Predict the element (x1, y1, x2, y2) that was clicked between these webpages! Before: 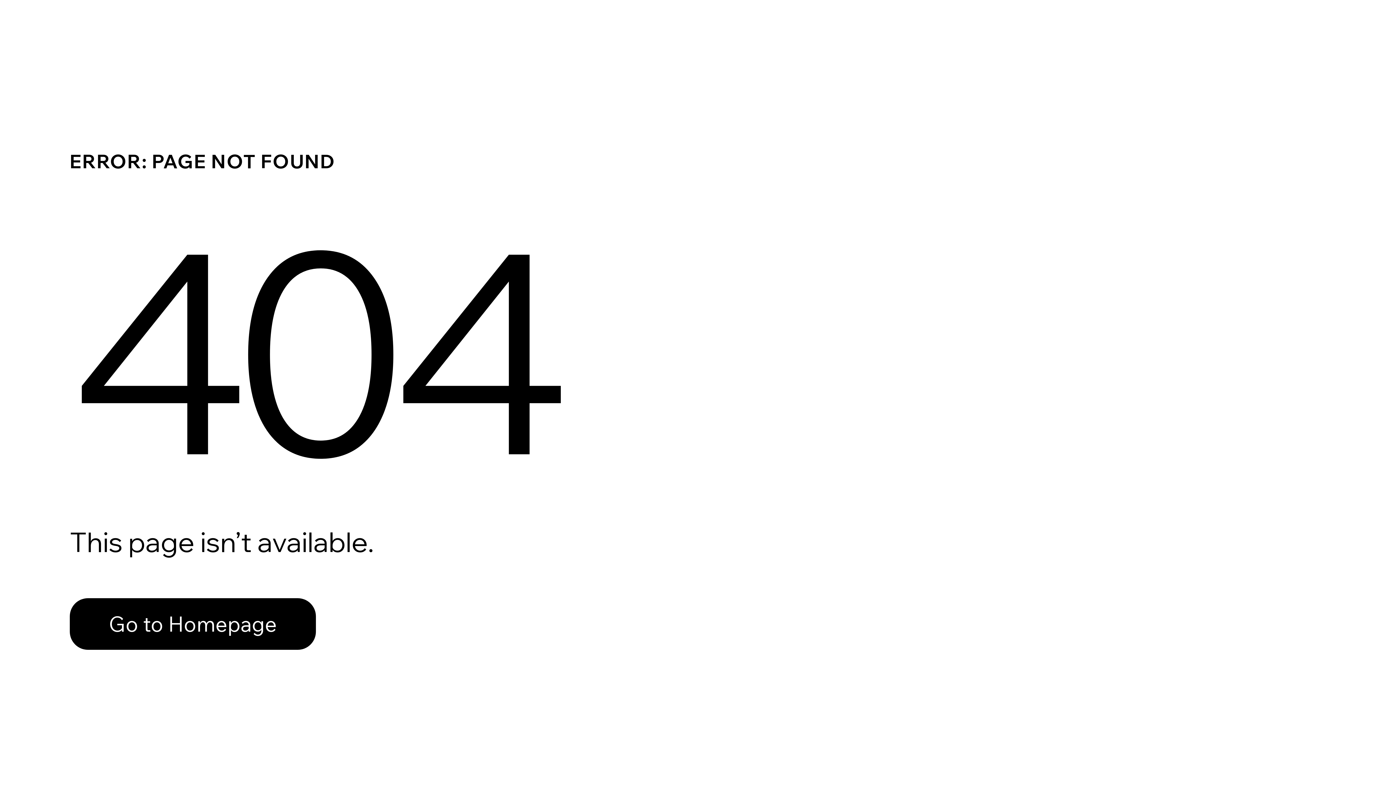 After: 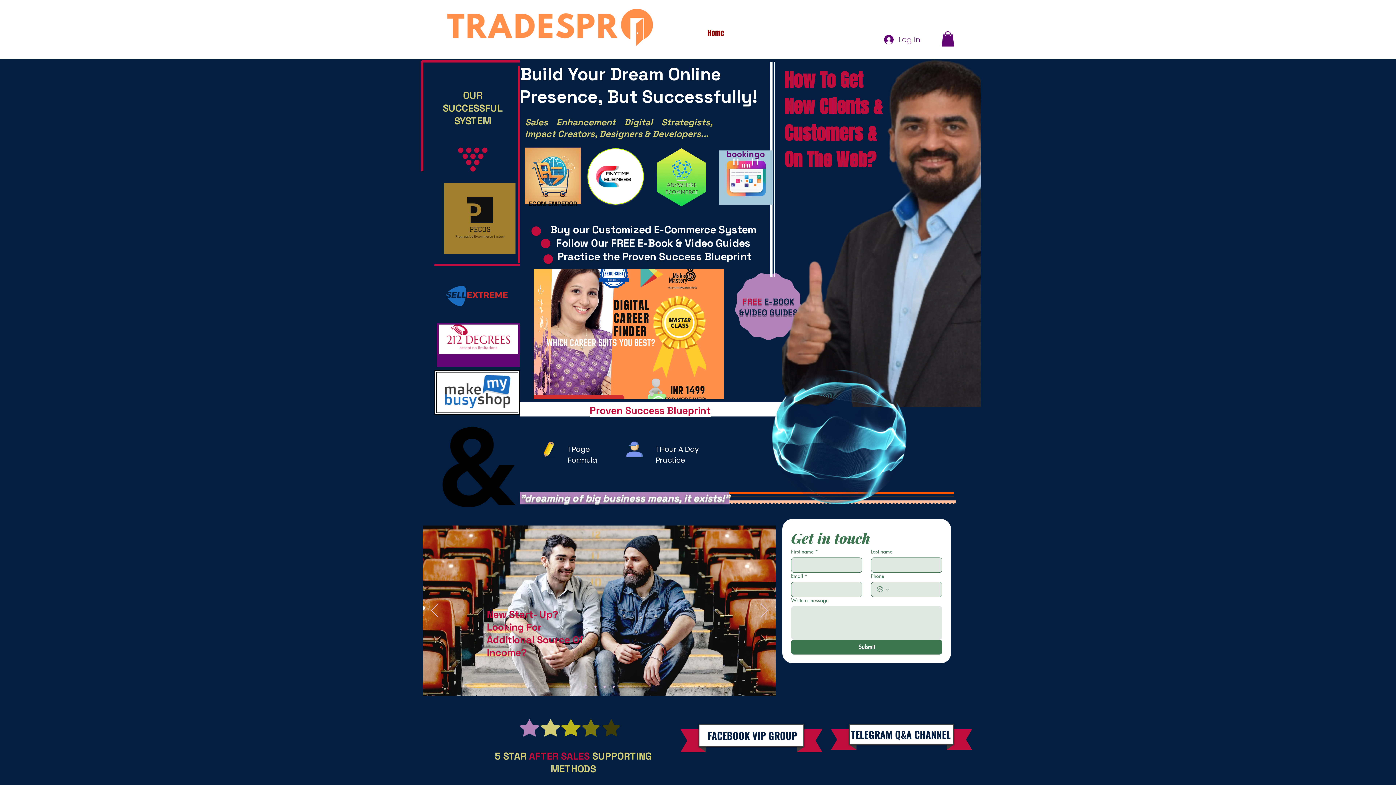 Action: bbox: (69, 582, 768, 659) label: Go to Homepage